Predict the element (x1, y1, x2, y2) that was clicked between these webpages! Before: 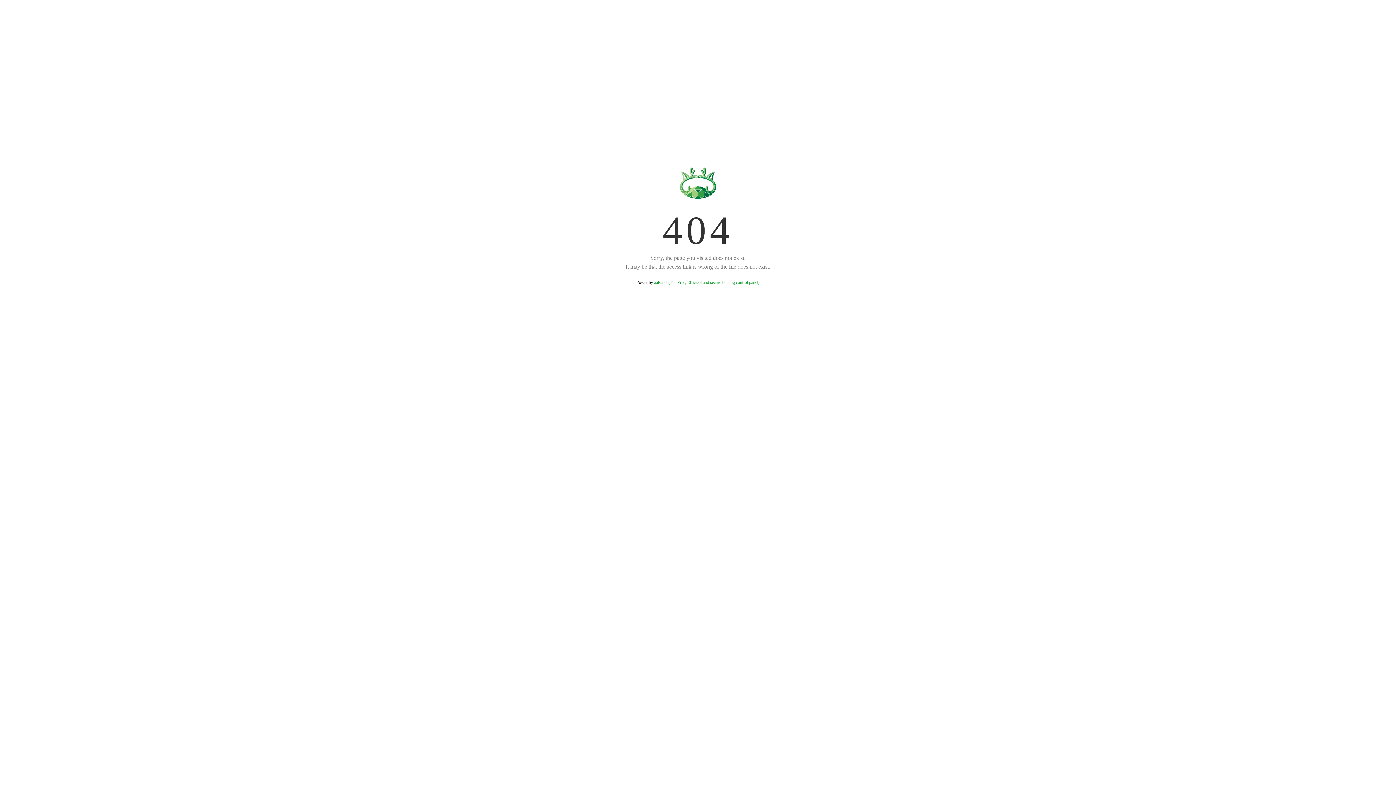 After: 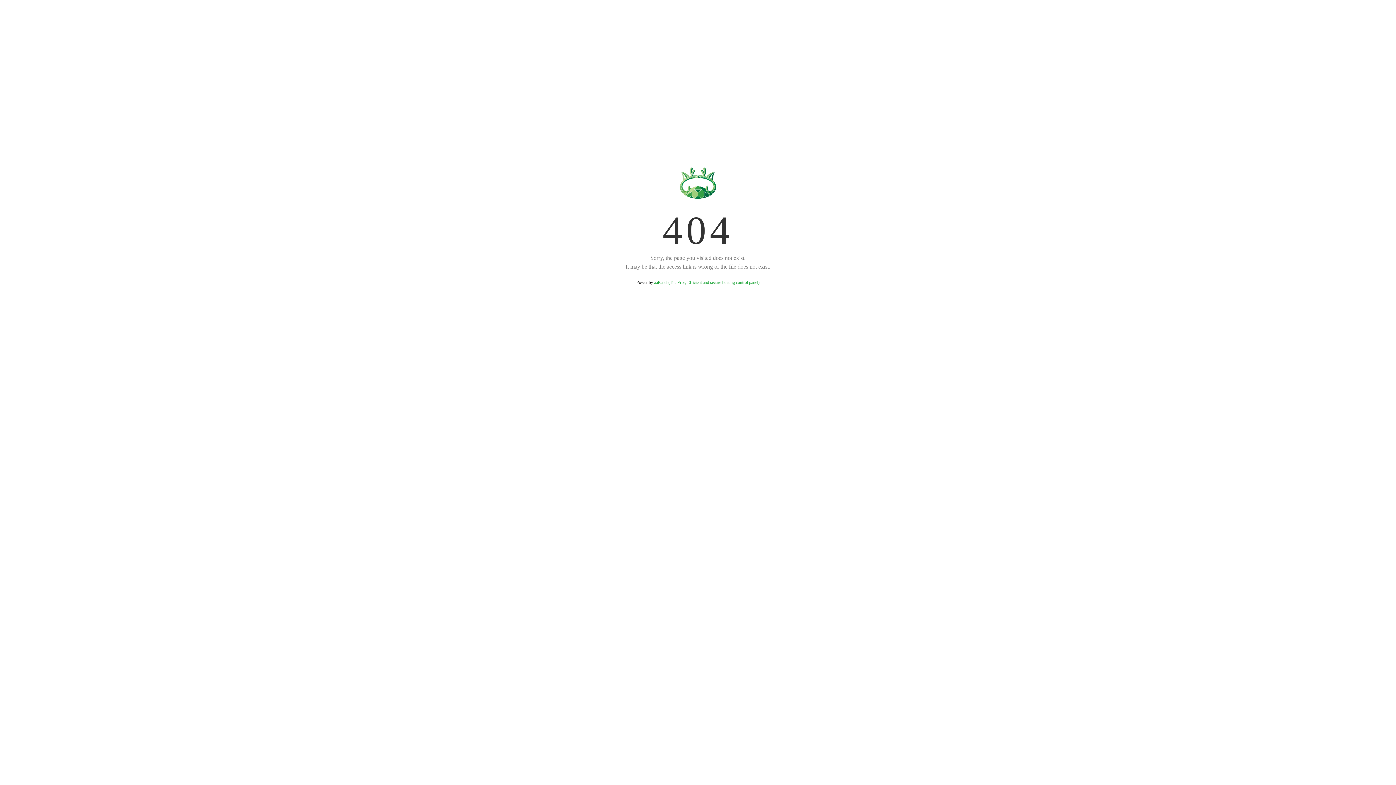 Action: bbox: (654, 280, 759, 285) label: aaPanel (The Free, Efficient and secure hosting control panel)